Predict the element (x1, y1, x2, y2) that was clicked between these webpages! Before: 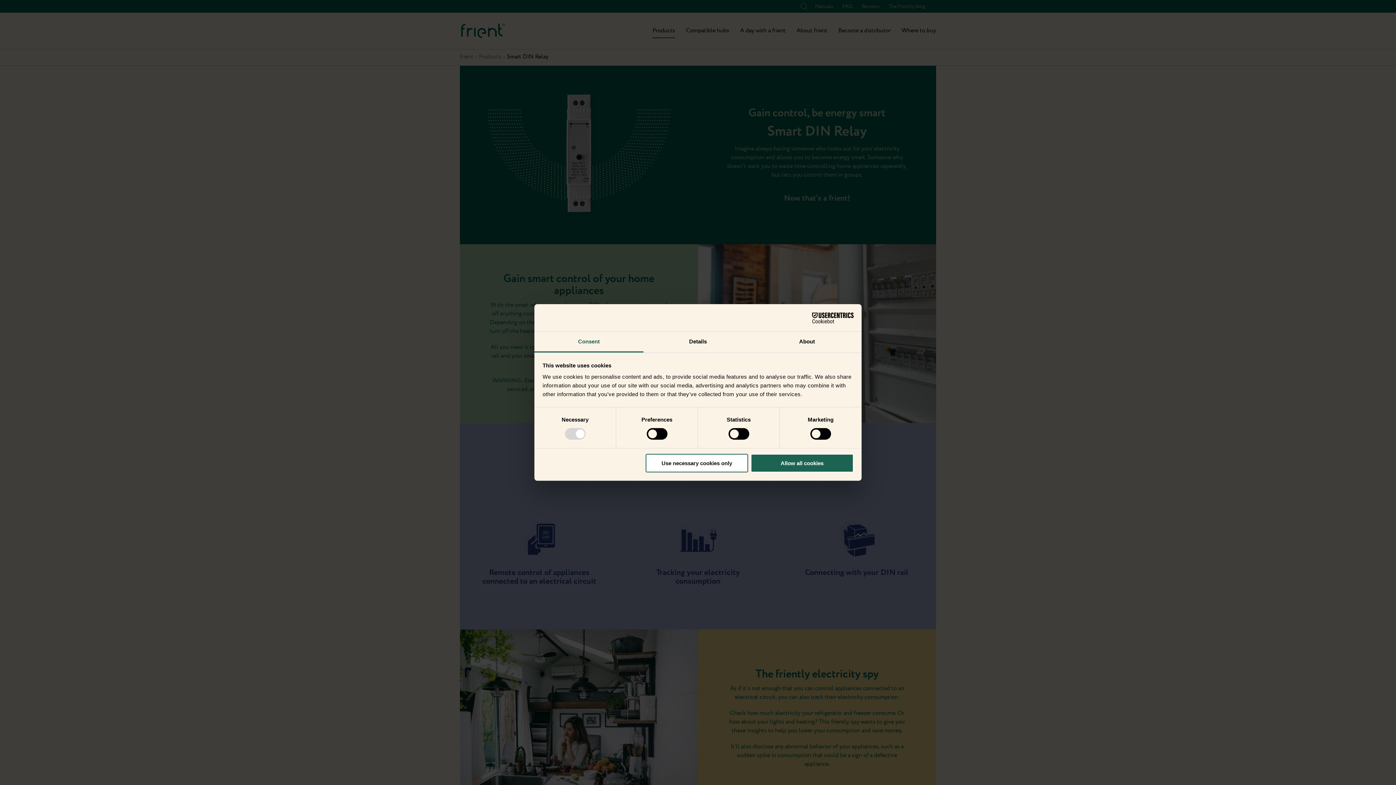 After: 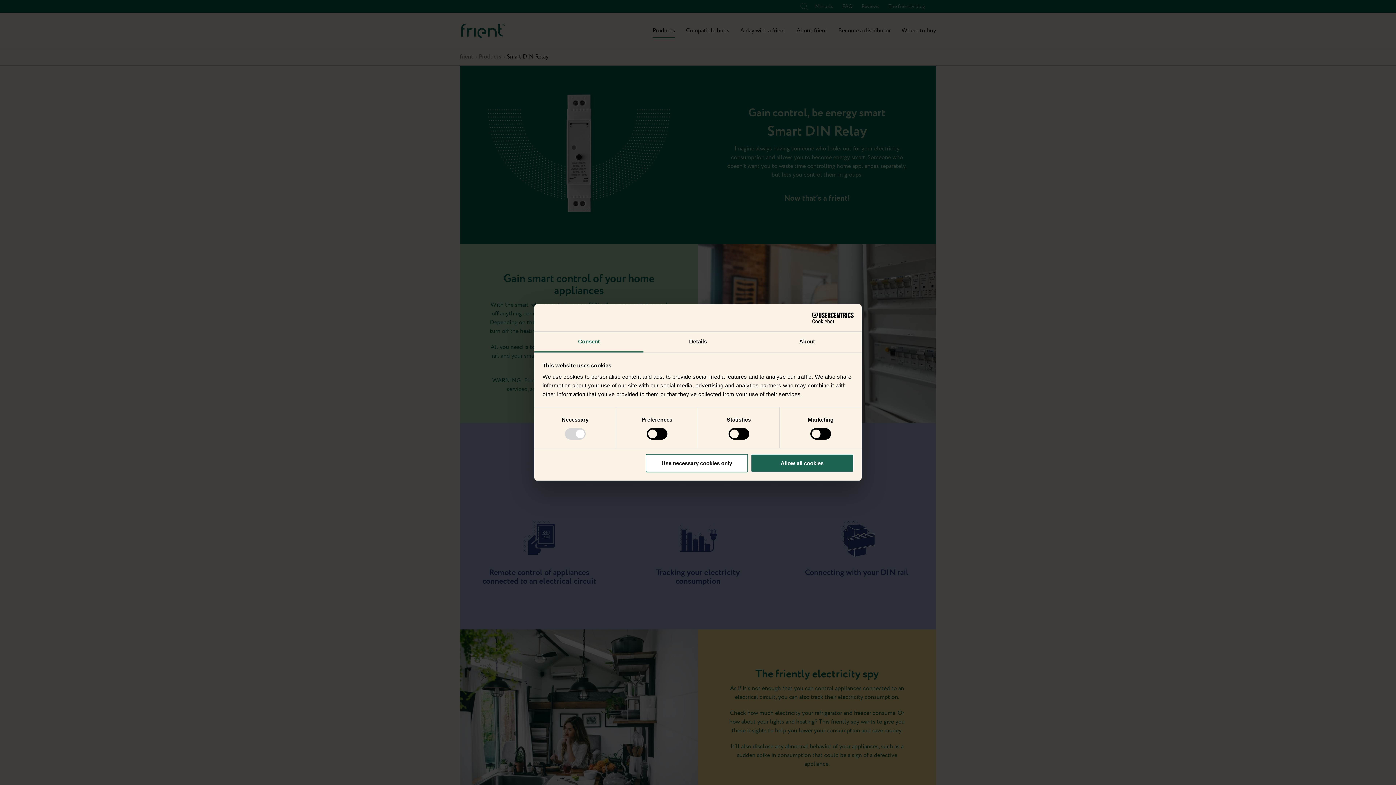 Action: bbox: (790, 312, 853, 323) label: Cookiebot - opens in a new window